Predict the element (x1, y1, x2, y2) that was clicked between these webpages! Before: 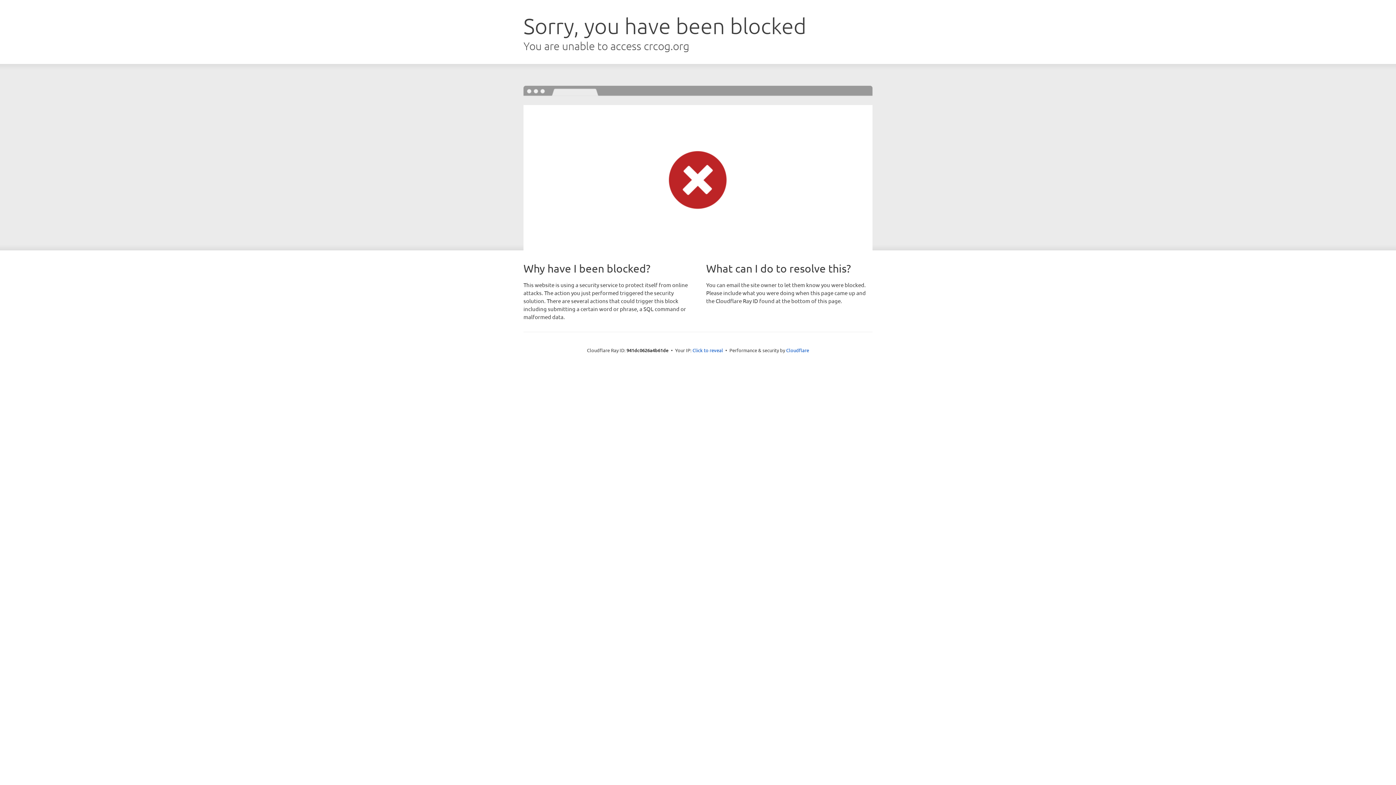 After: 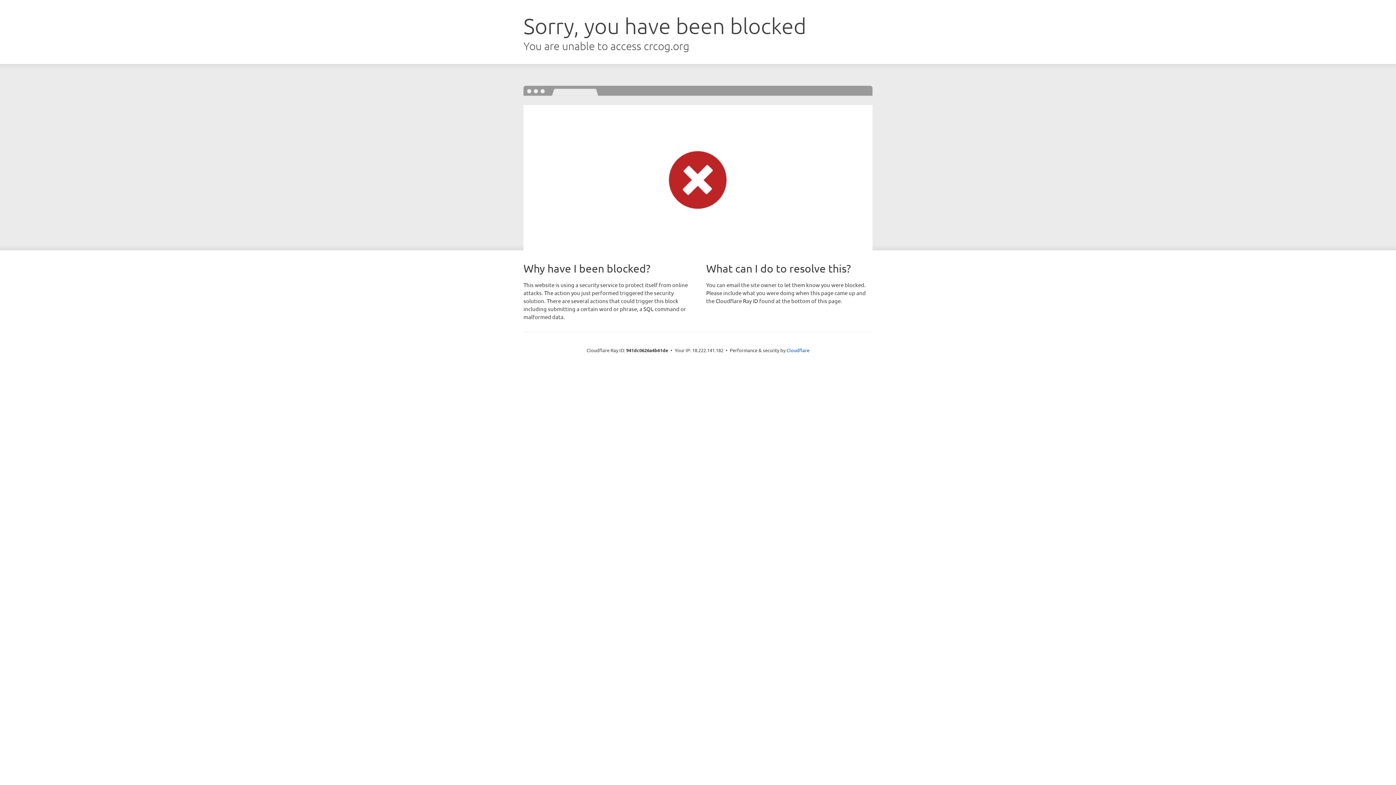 Action: label: Click to reveal bbox: (692, 346, 723, 353)